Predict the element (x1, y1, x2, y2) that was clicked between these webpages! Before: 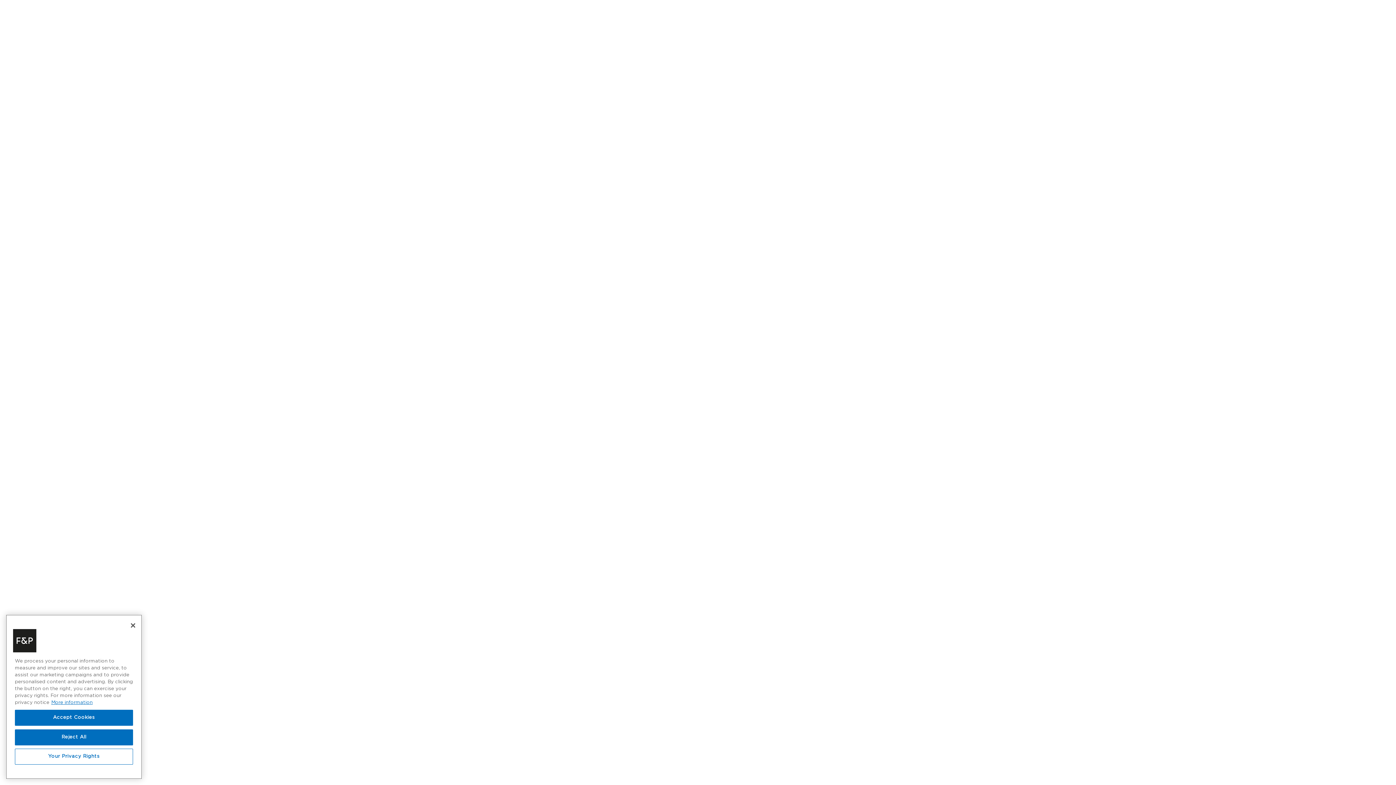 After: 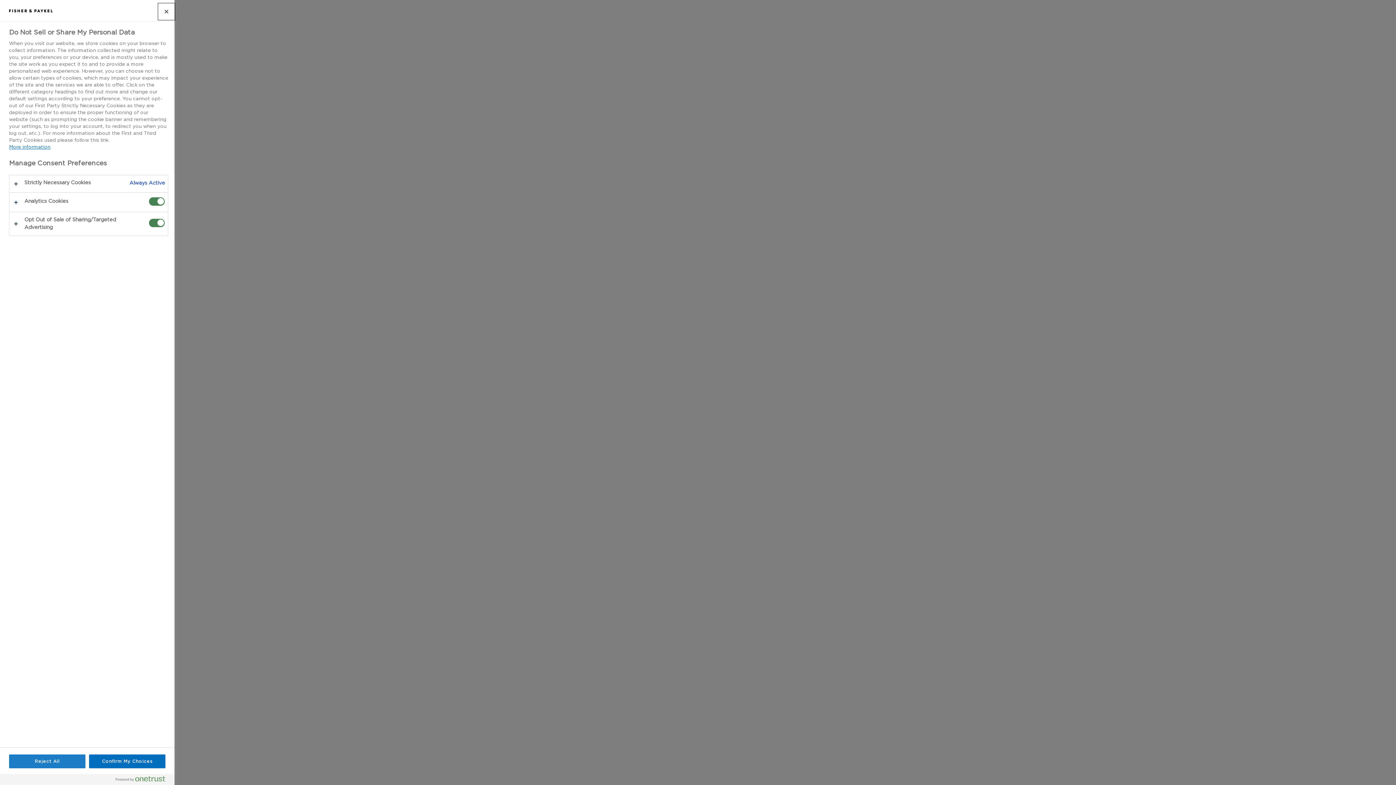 Action: label: Your Privacy Rights bbox: (14, 750, 133, 766)